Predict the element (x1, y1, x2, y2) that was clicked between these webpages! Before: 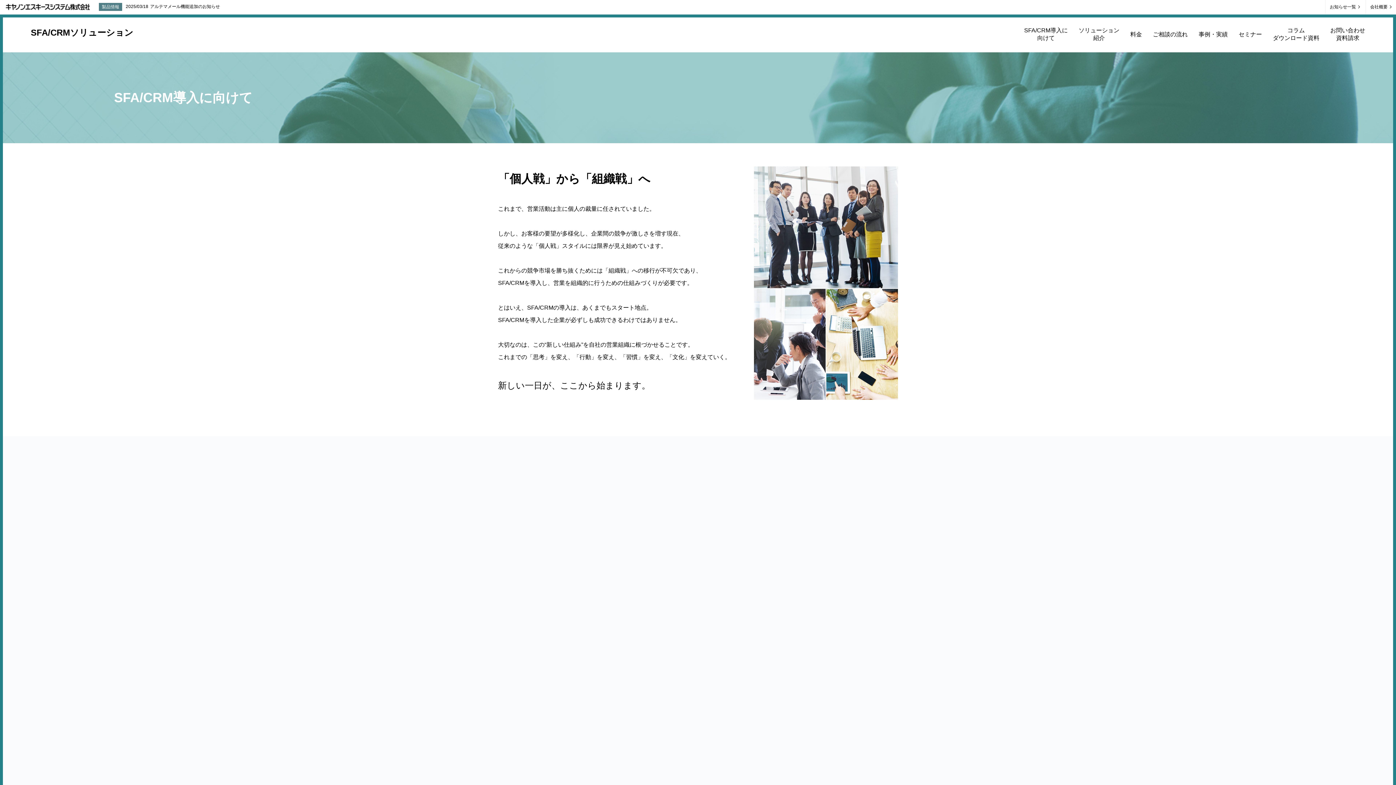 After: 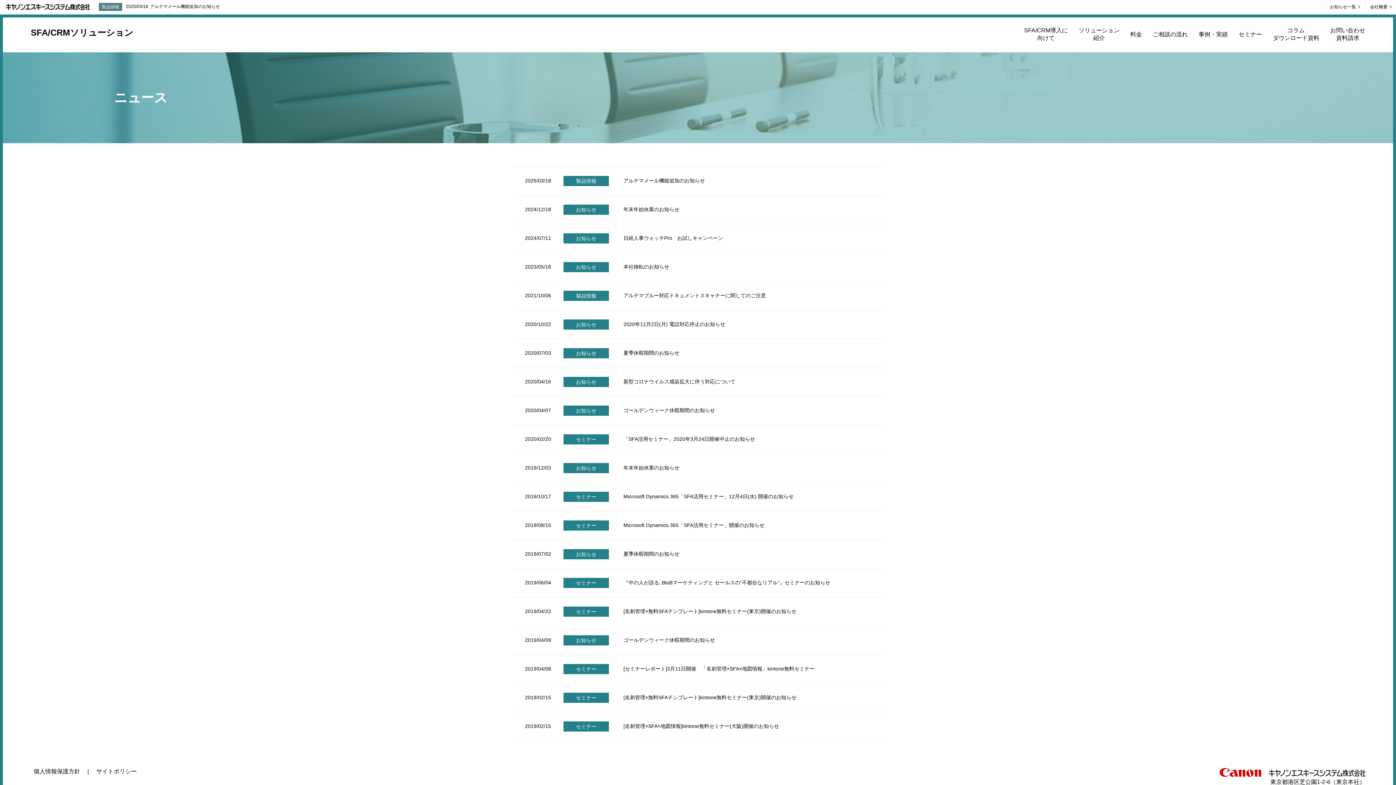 Action: label: お知らせ一覧  bbox: (1325, 0, 1364, 14)